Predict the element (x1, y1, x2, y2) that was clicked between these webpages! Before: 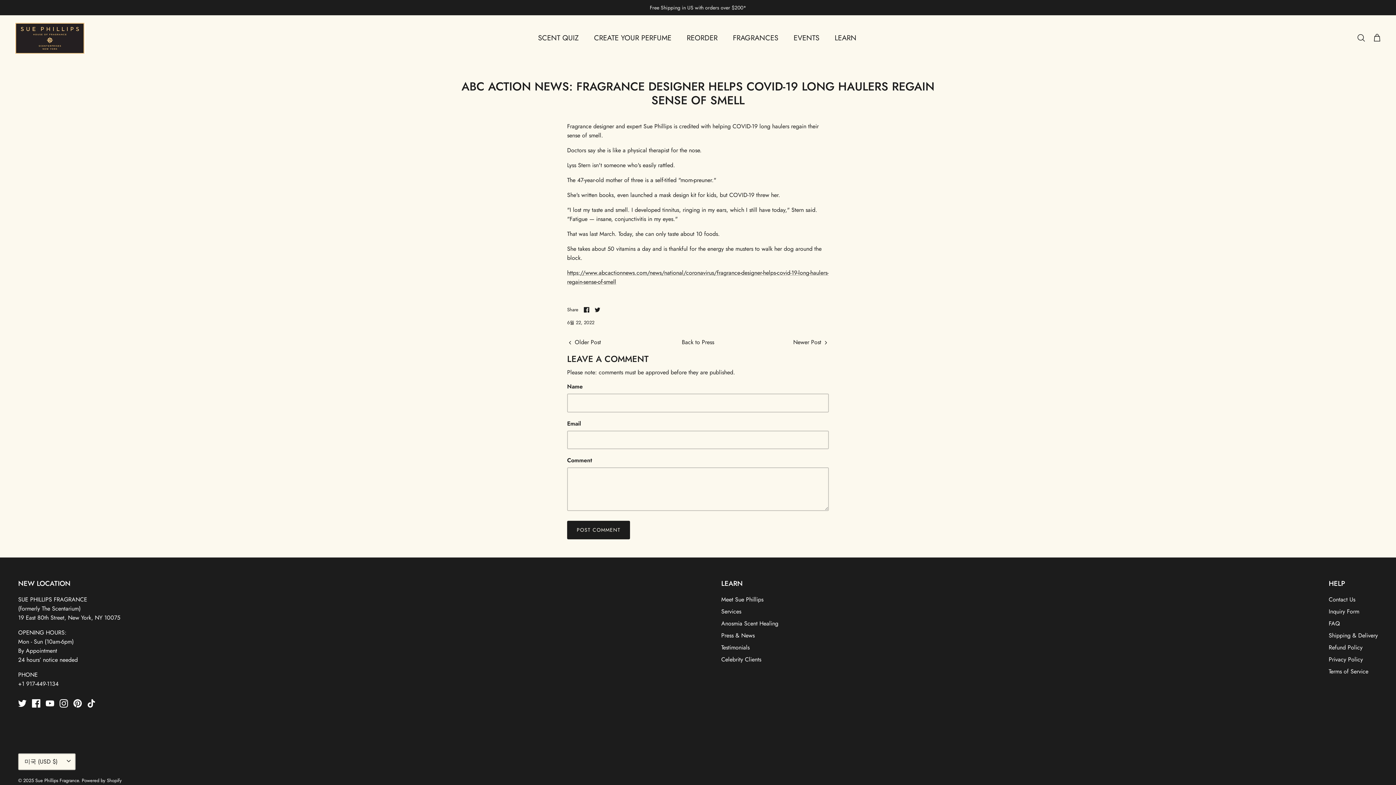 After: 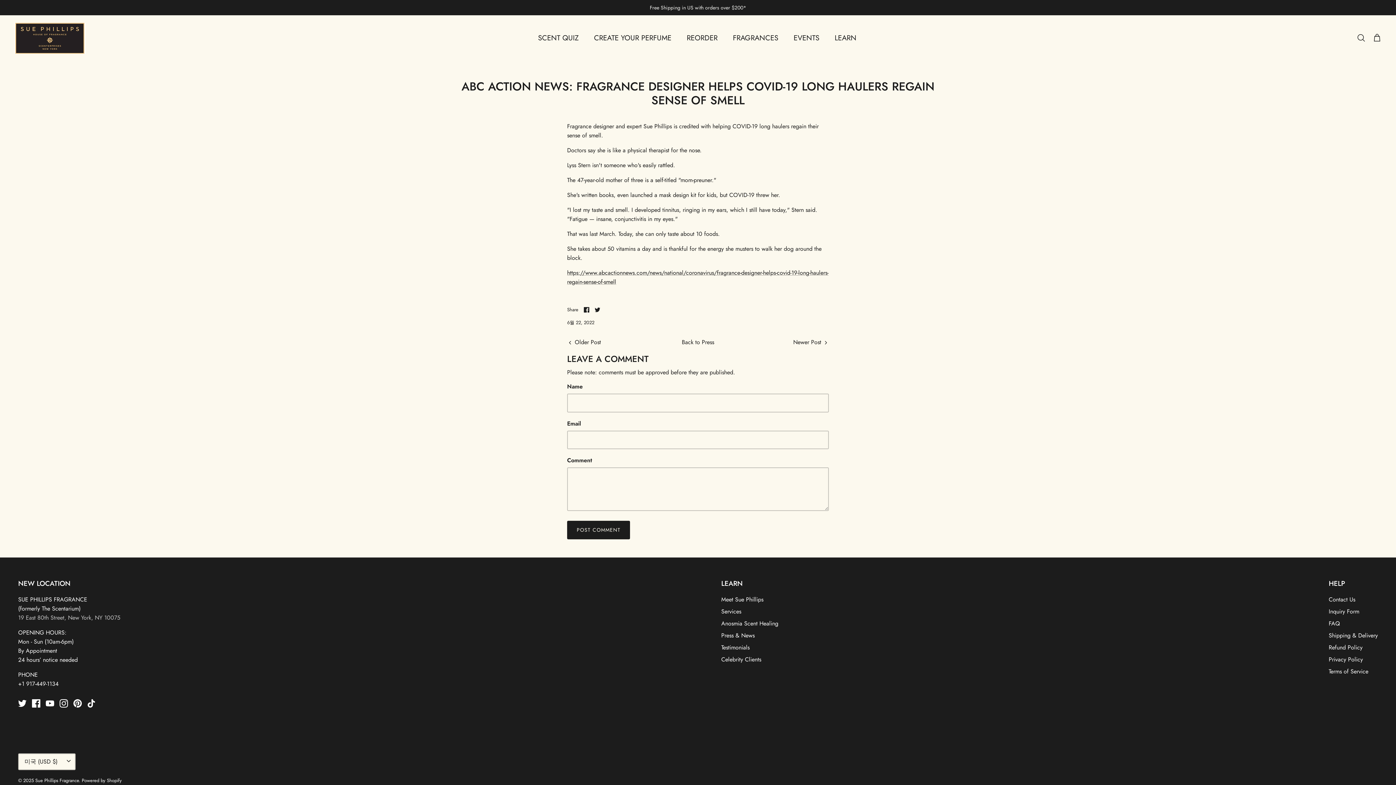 Action: label: 19 East 80th Street, New York, NY 10075 bbox: (18, 613, 120, 622)